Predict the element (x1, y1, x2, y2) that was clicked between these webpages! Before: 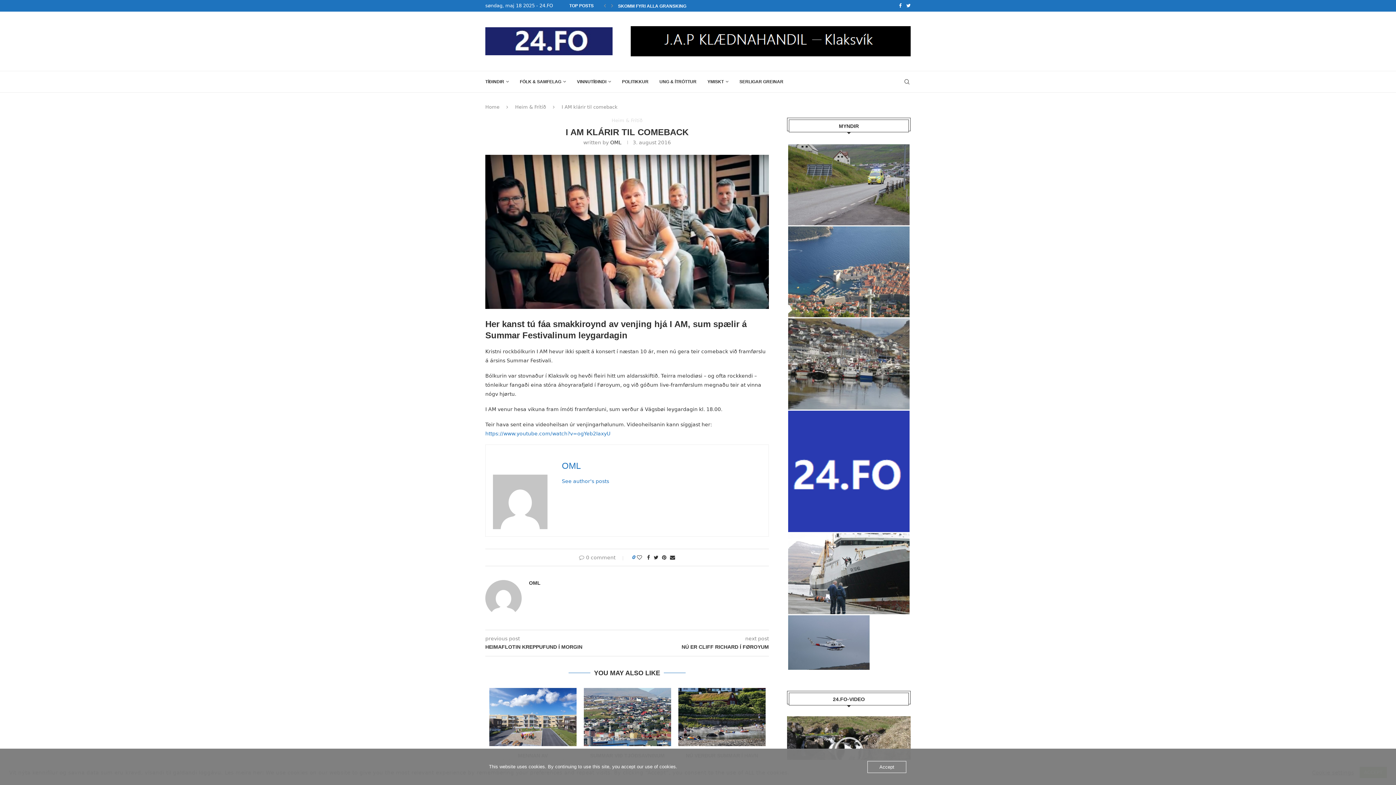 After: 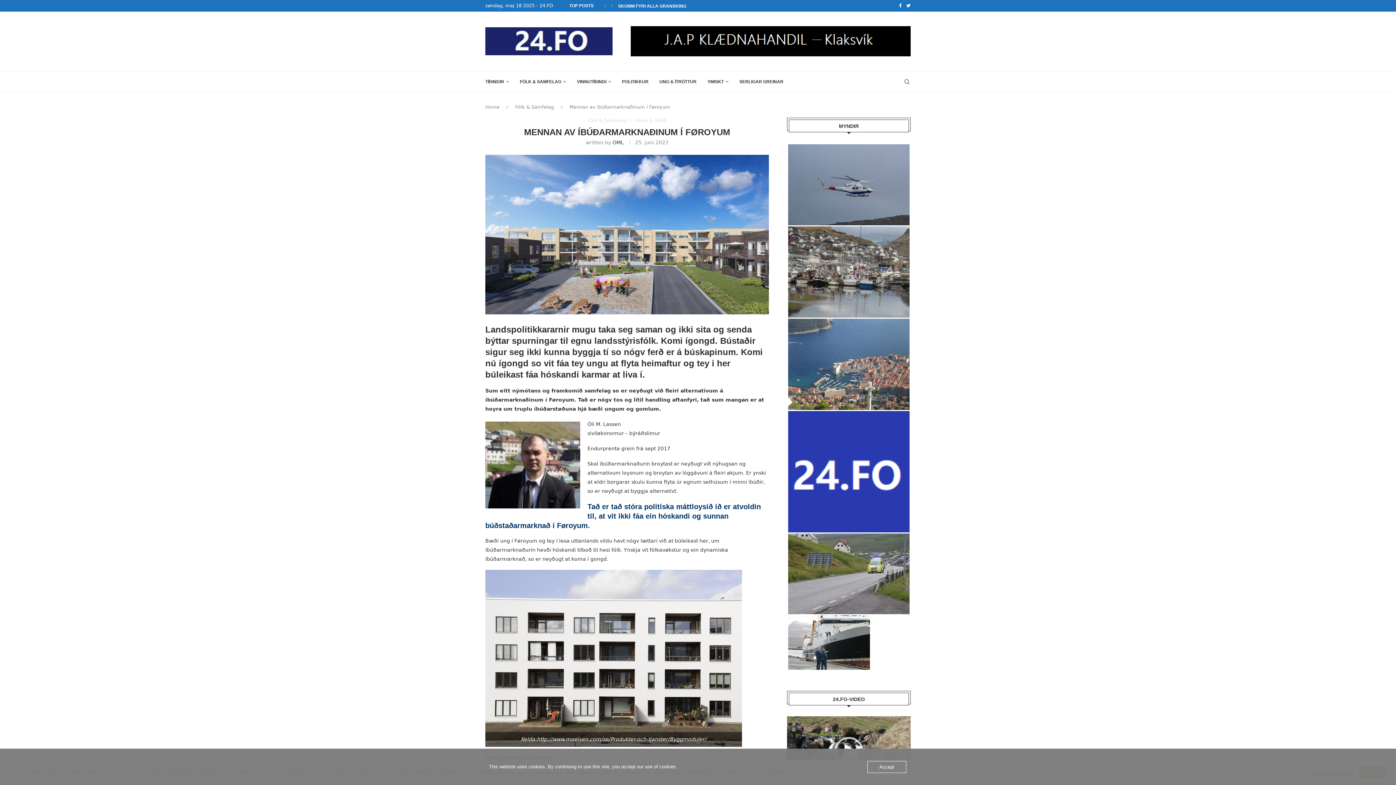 Action: bbox: (489, 688, 576, 746)